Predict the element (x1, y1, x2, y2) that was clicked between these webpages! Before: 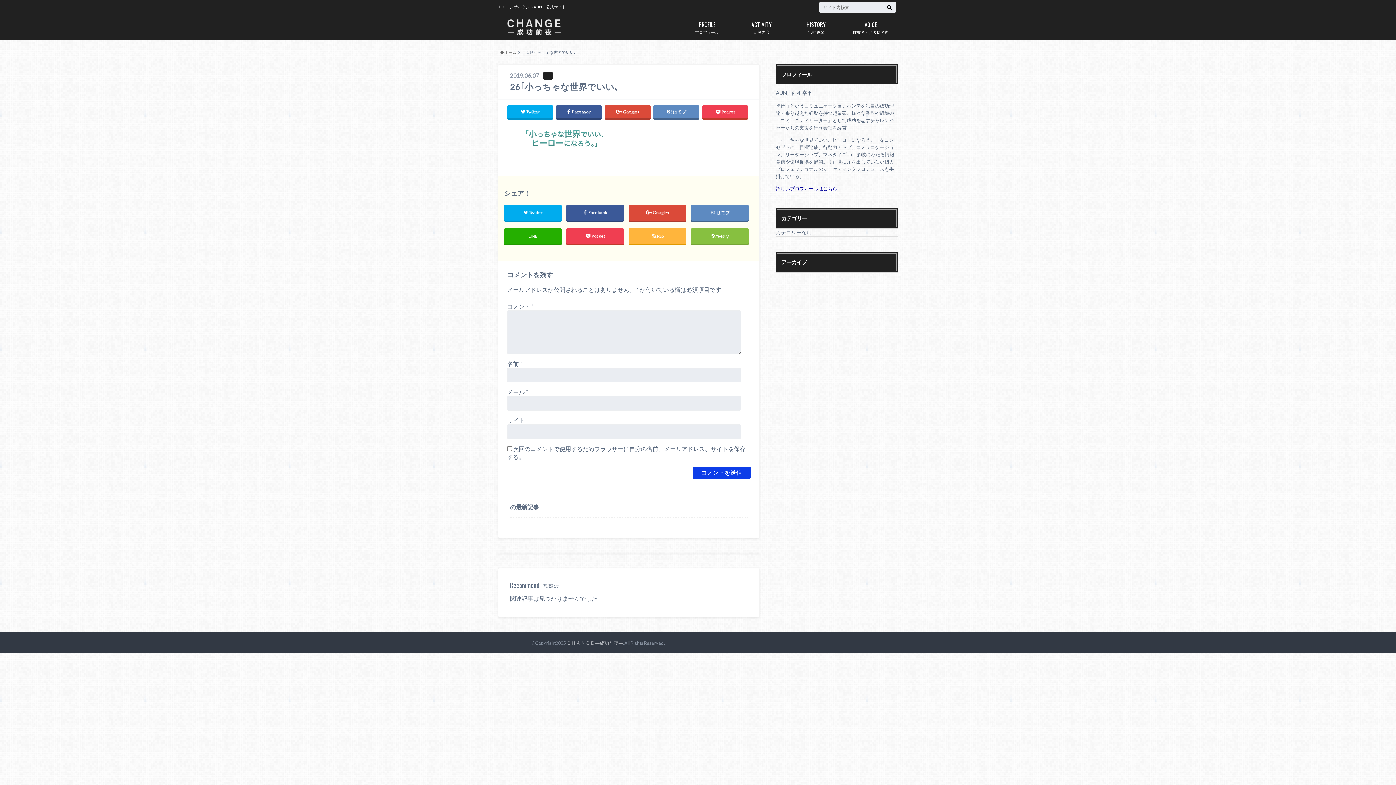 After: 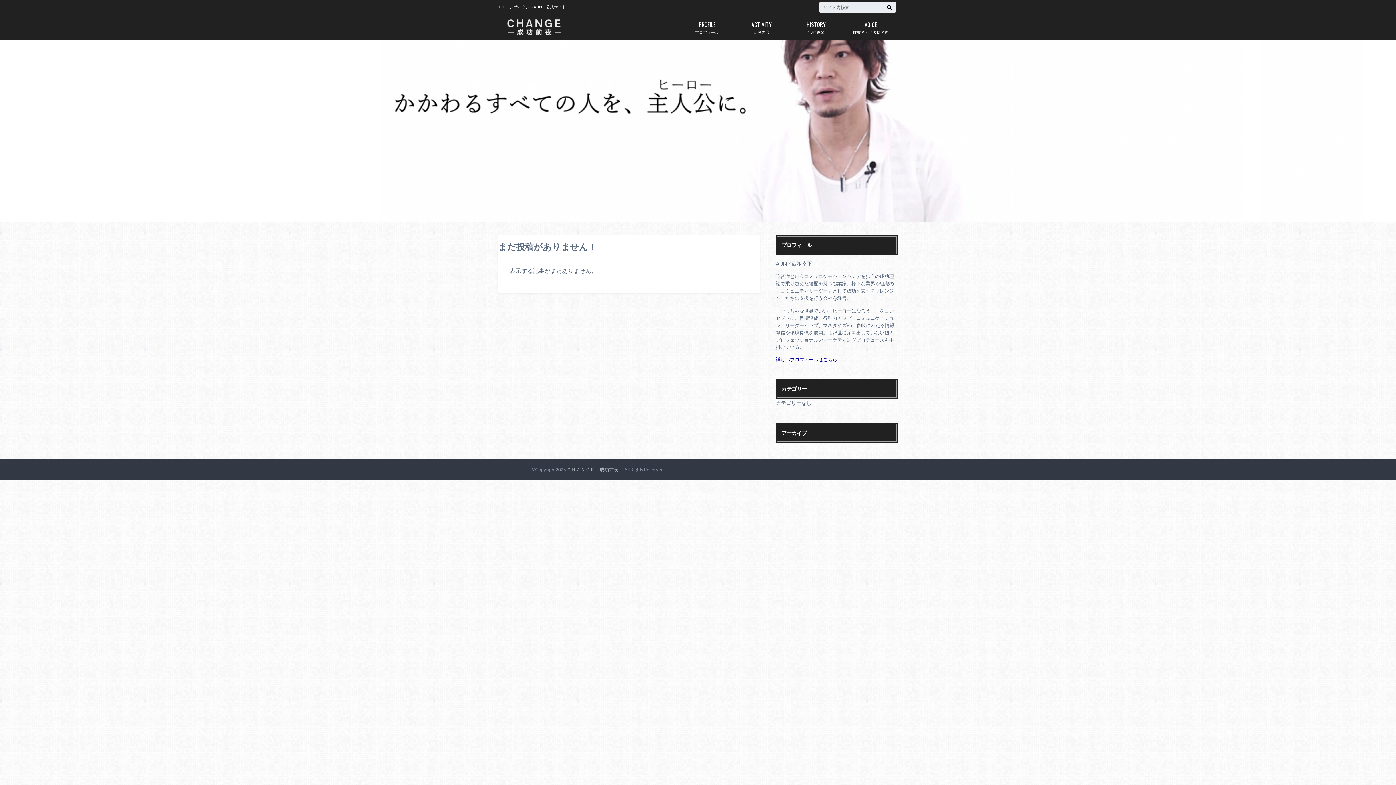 Action: label:  ホーム bbox: (500, 49, 516, 54)